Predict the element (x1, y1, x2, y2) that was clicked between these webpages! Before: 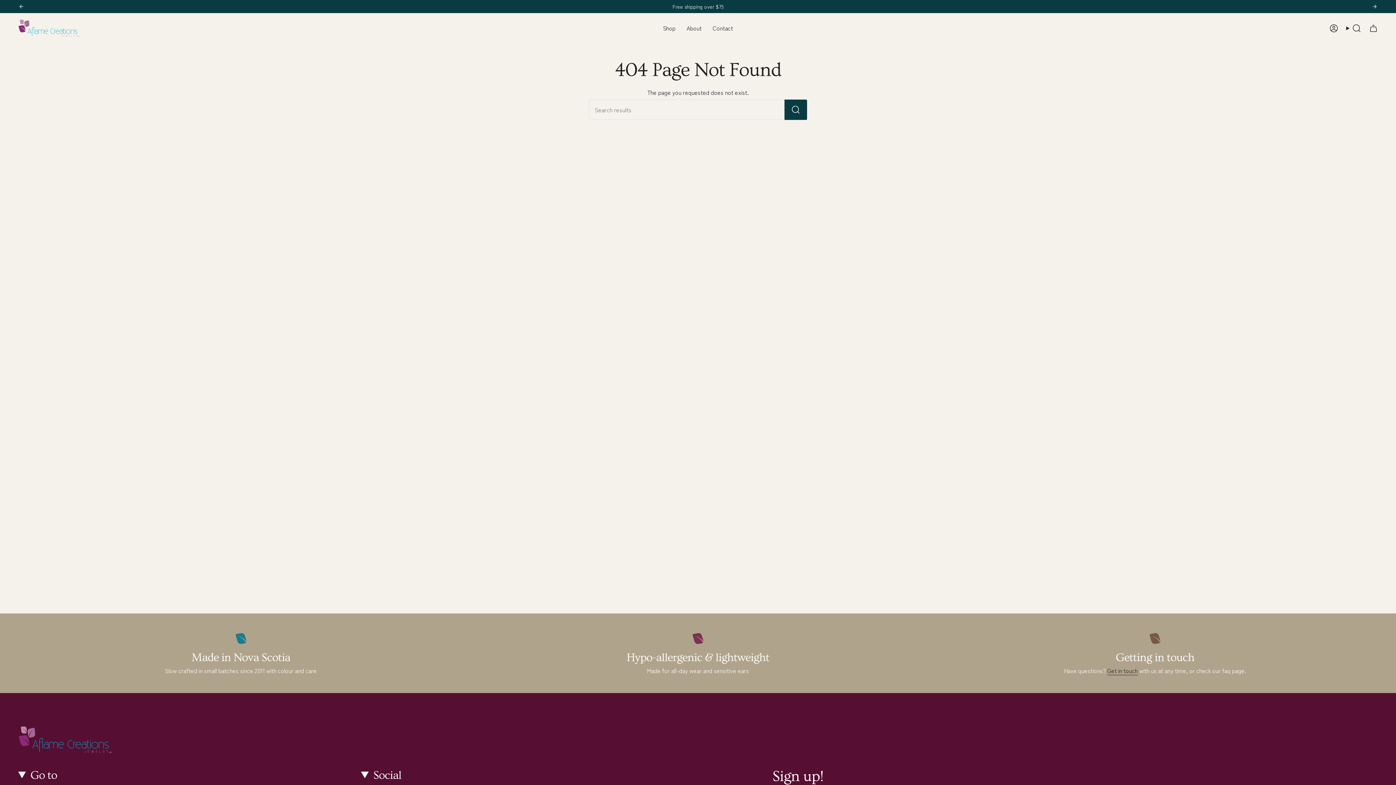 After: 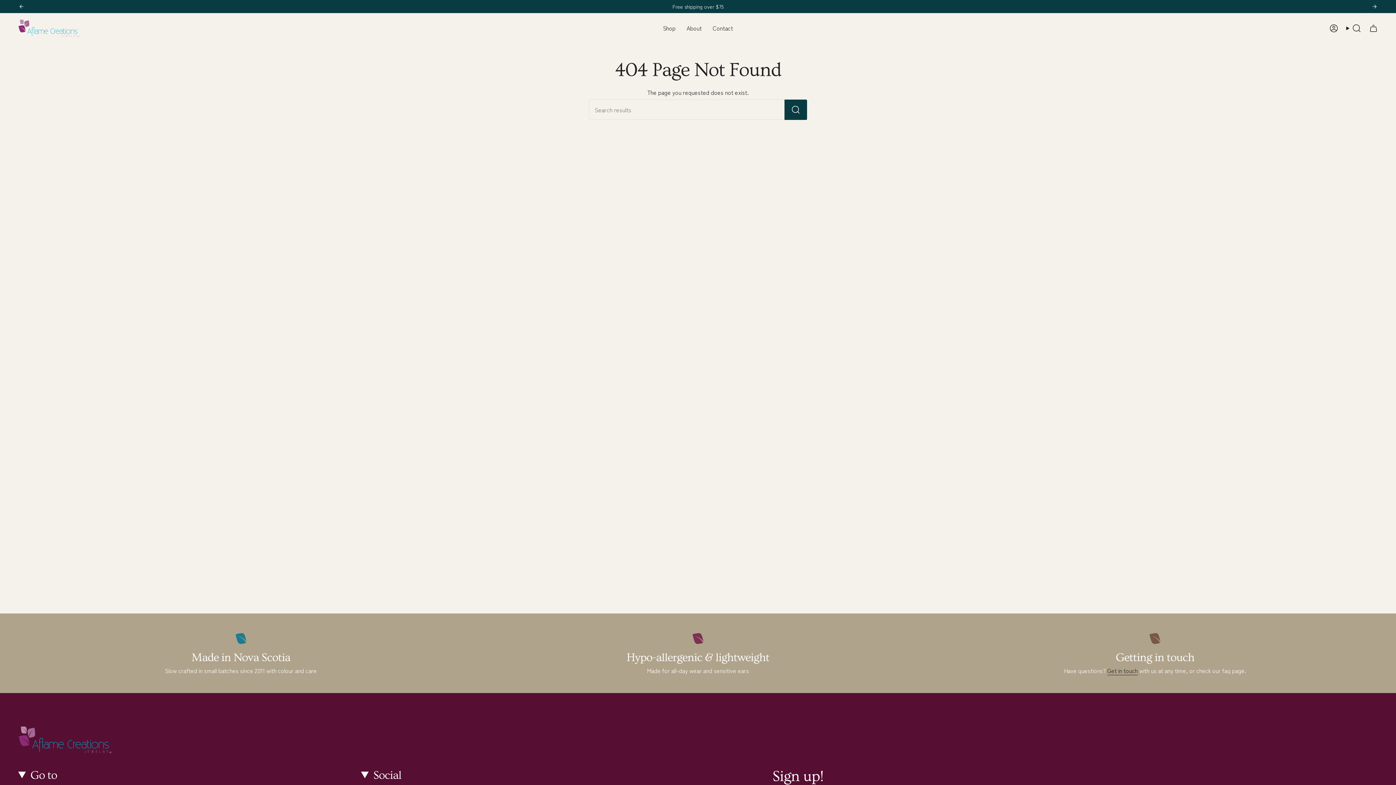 Action: label: Previous bbox: (18, 3, 24, 9)